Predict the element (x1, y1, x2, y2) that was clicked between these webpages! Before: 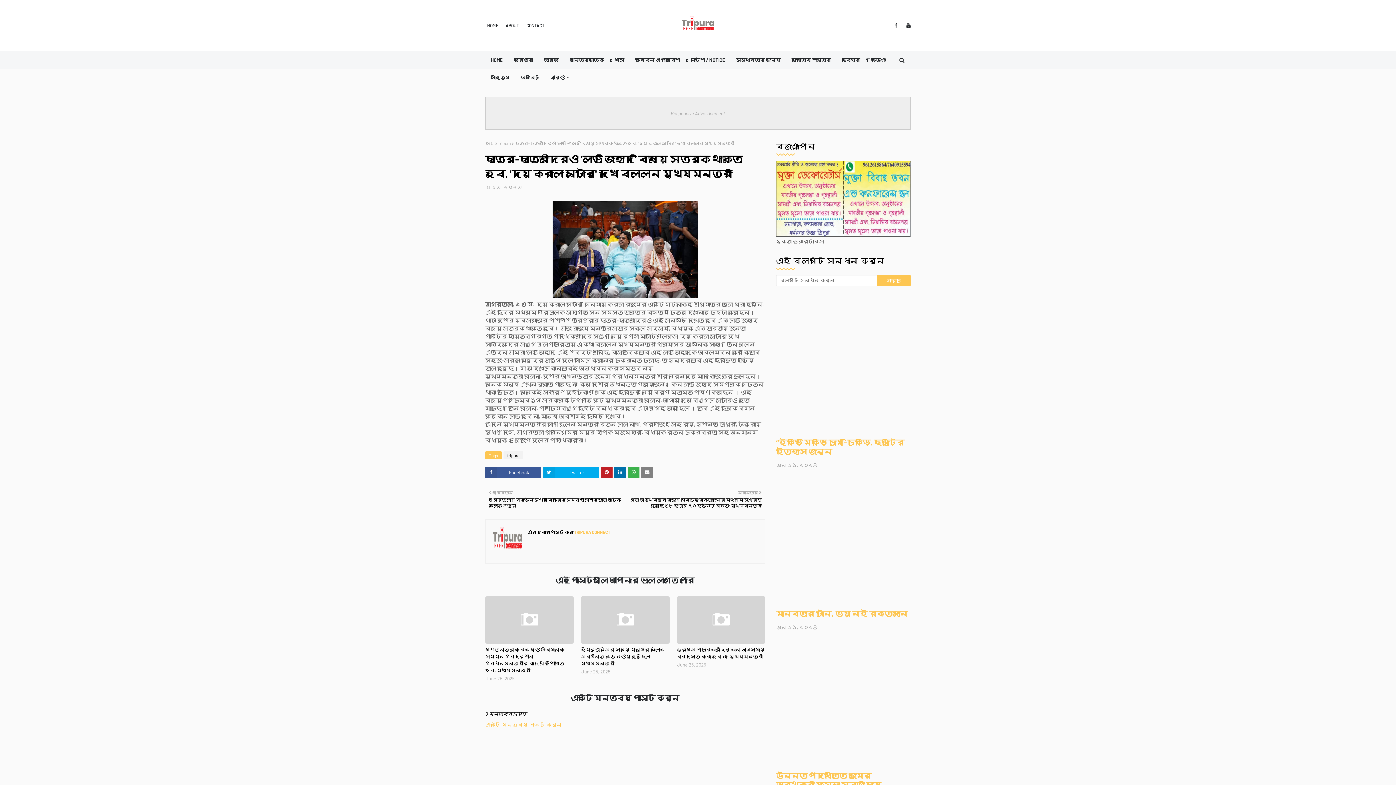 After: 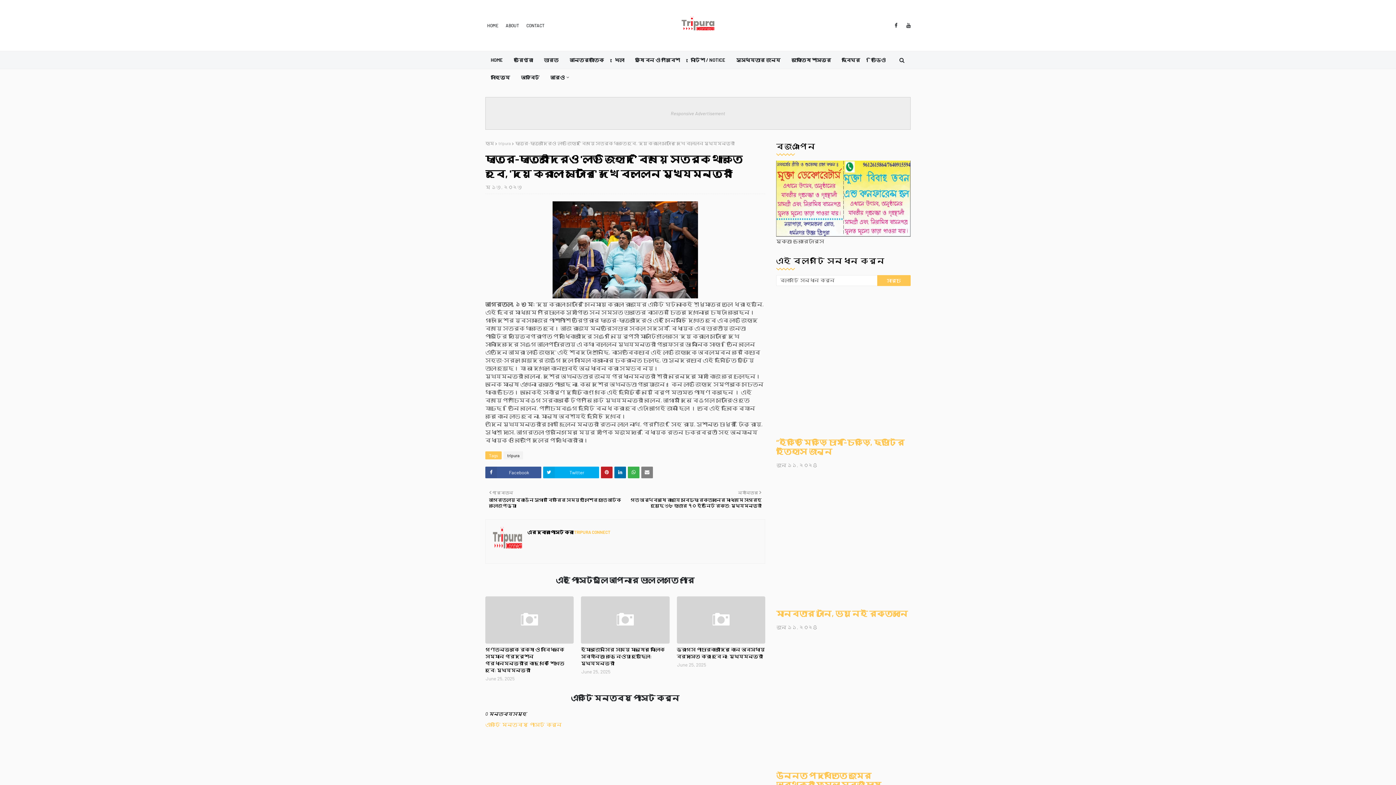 Action: label: Responsive Advertisement bbox: (485, 97, 910, 129)